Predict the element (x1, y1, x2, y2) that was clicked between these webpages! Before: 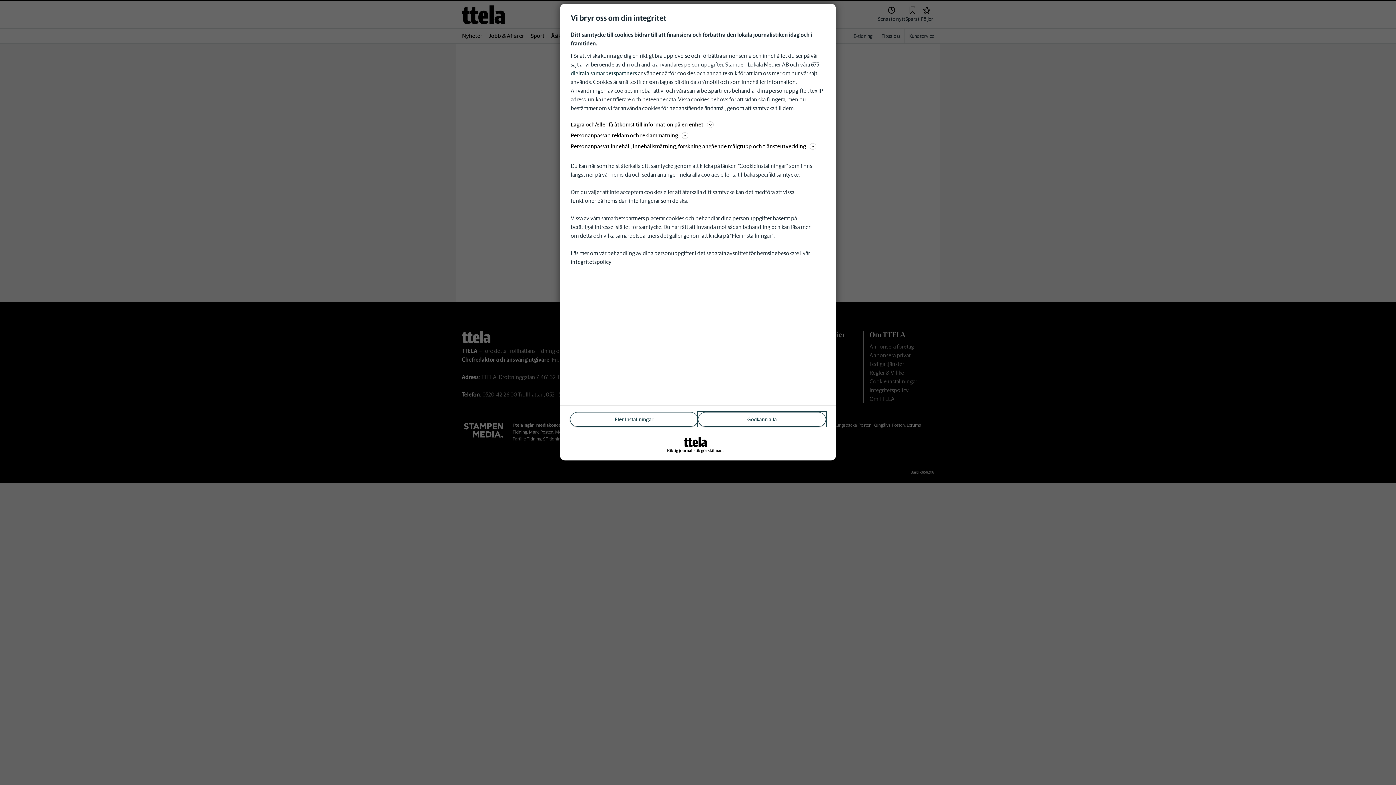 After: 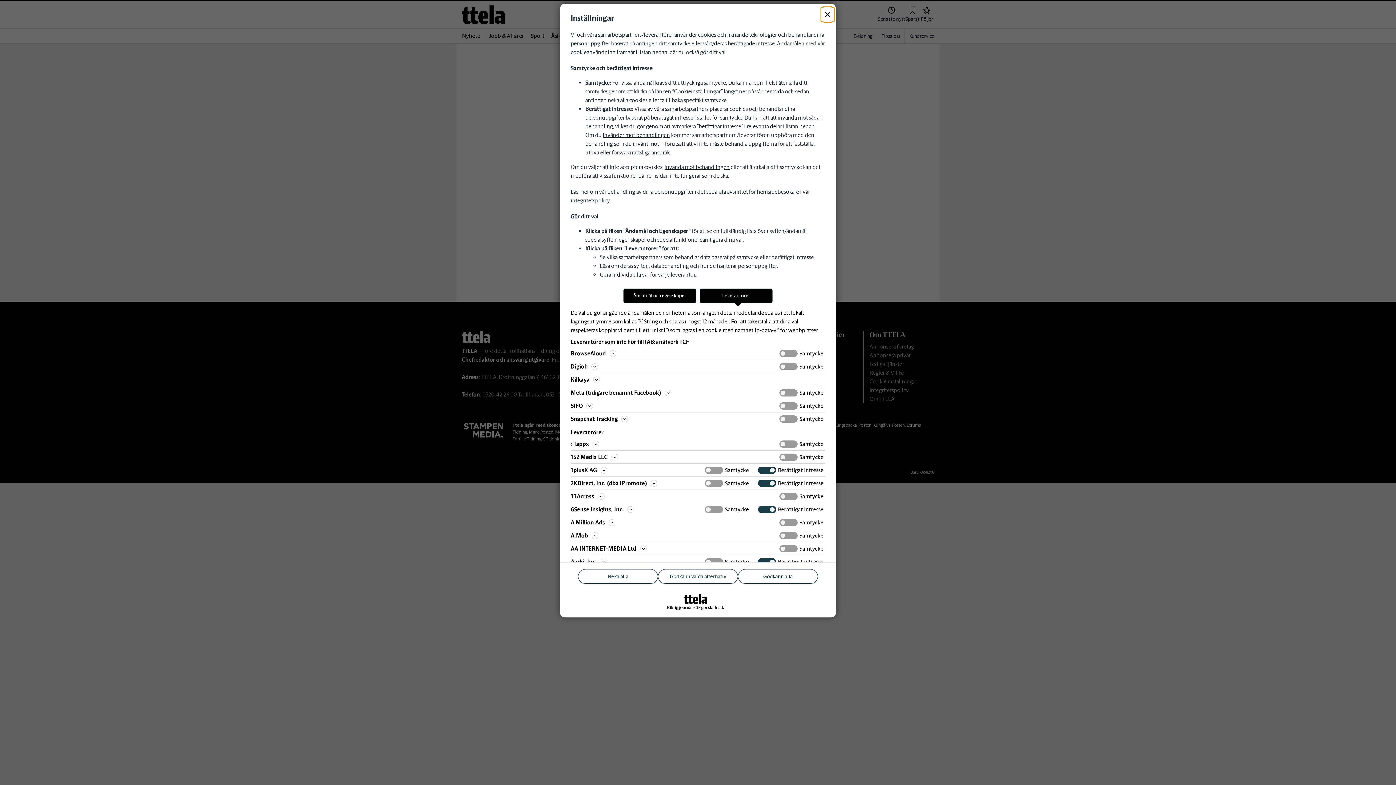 Action: bbox: (570, 69, 637, 76) label: digitala samarbetspartners